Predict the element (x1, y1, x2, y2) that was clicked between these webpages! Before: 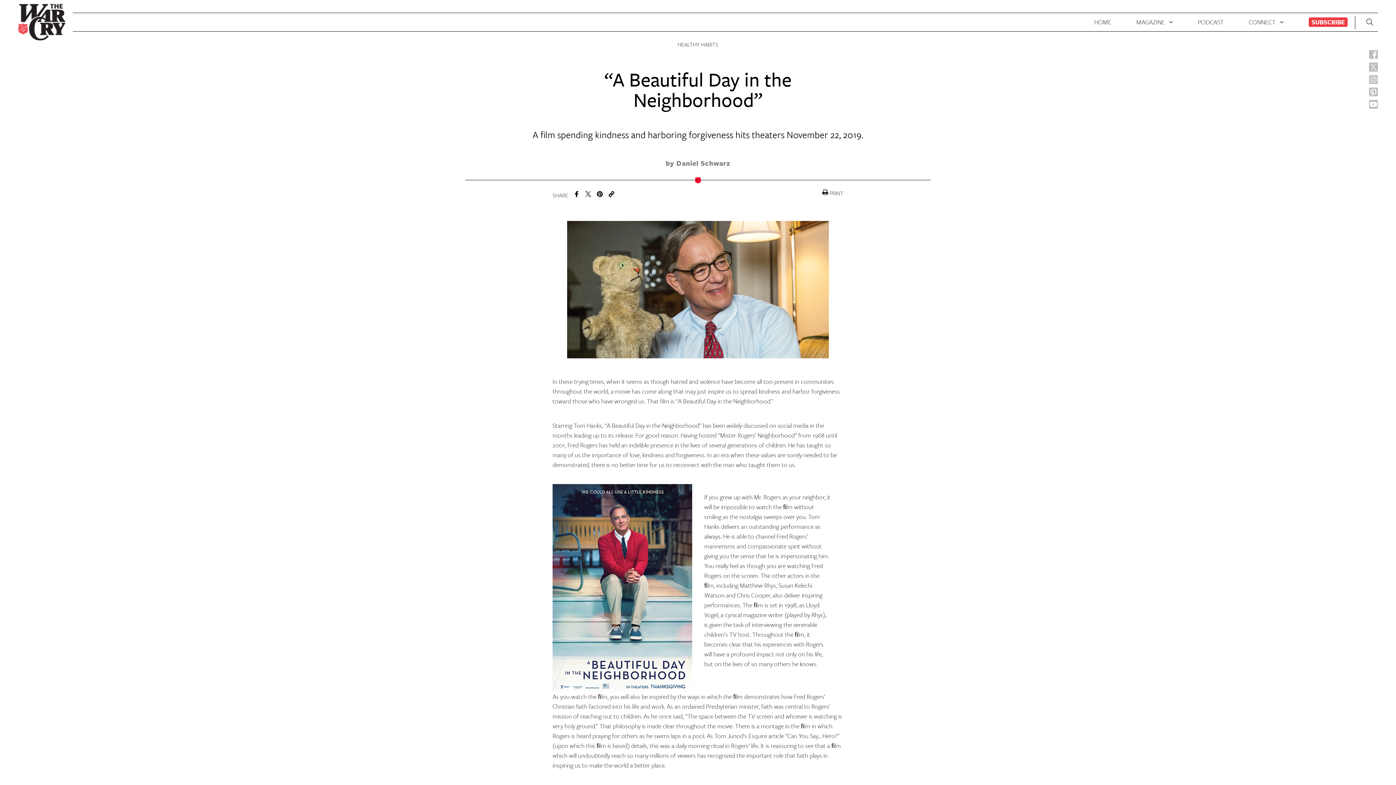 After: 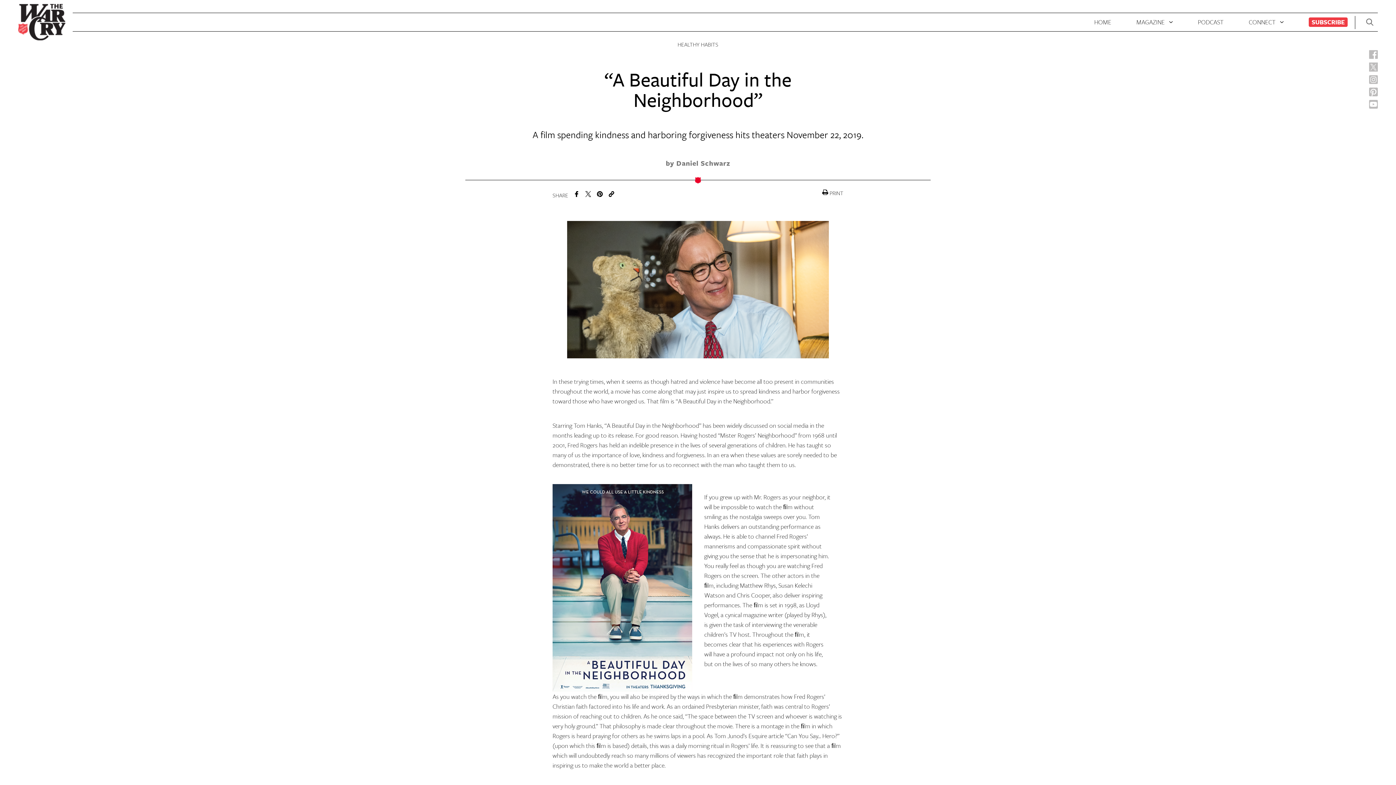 Action: bbox: (1369, 99, 1378, 109)